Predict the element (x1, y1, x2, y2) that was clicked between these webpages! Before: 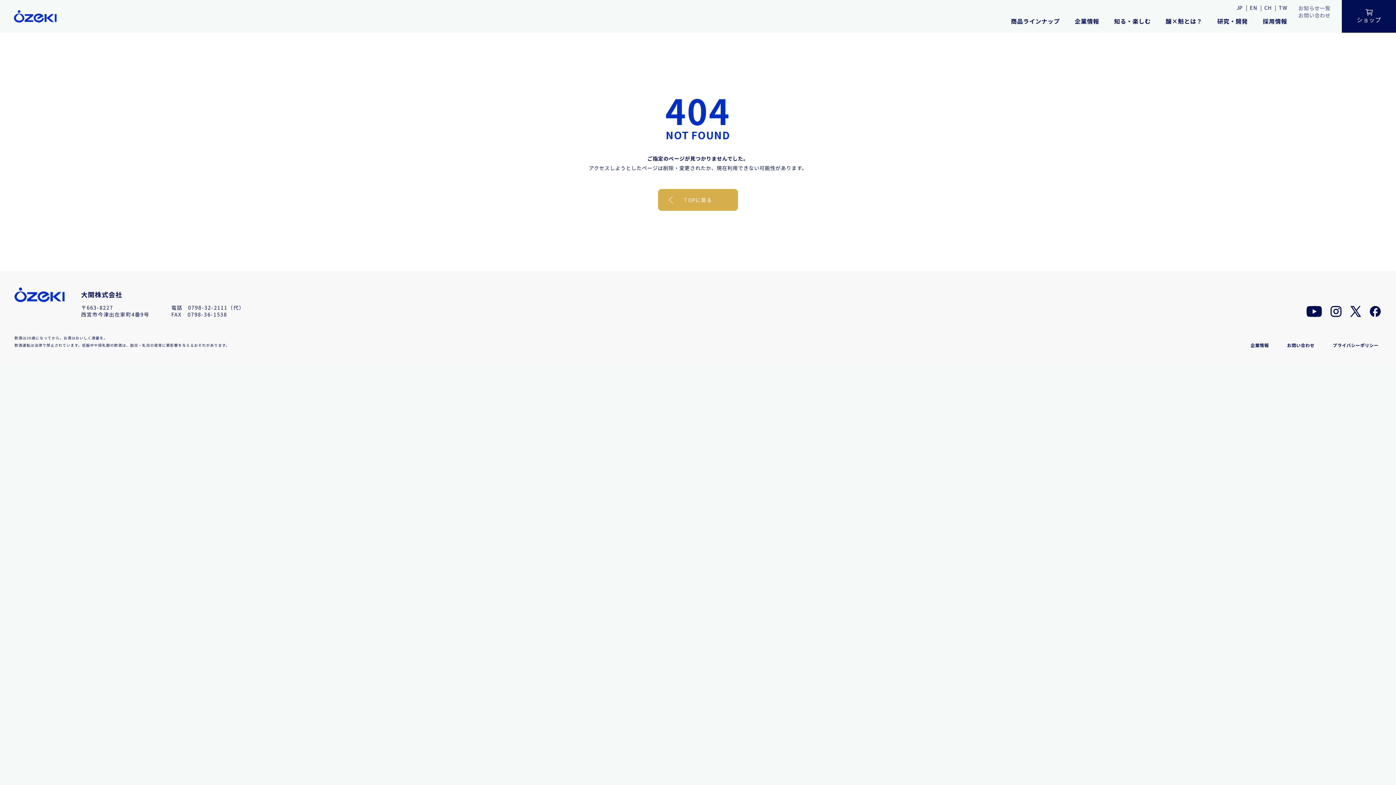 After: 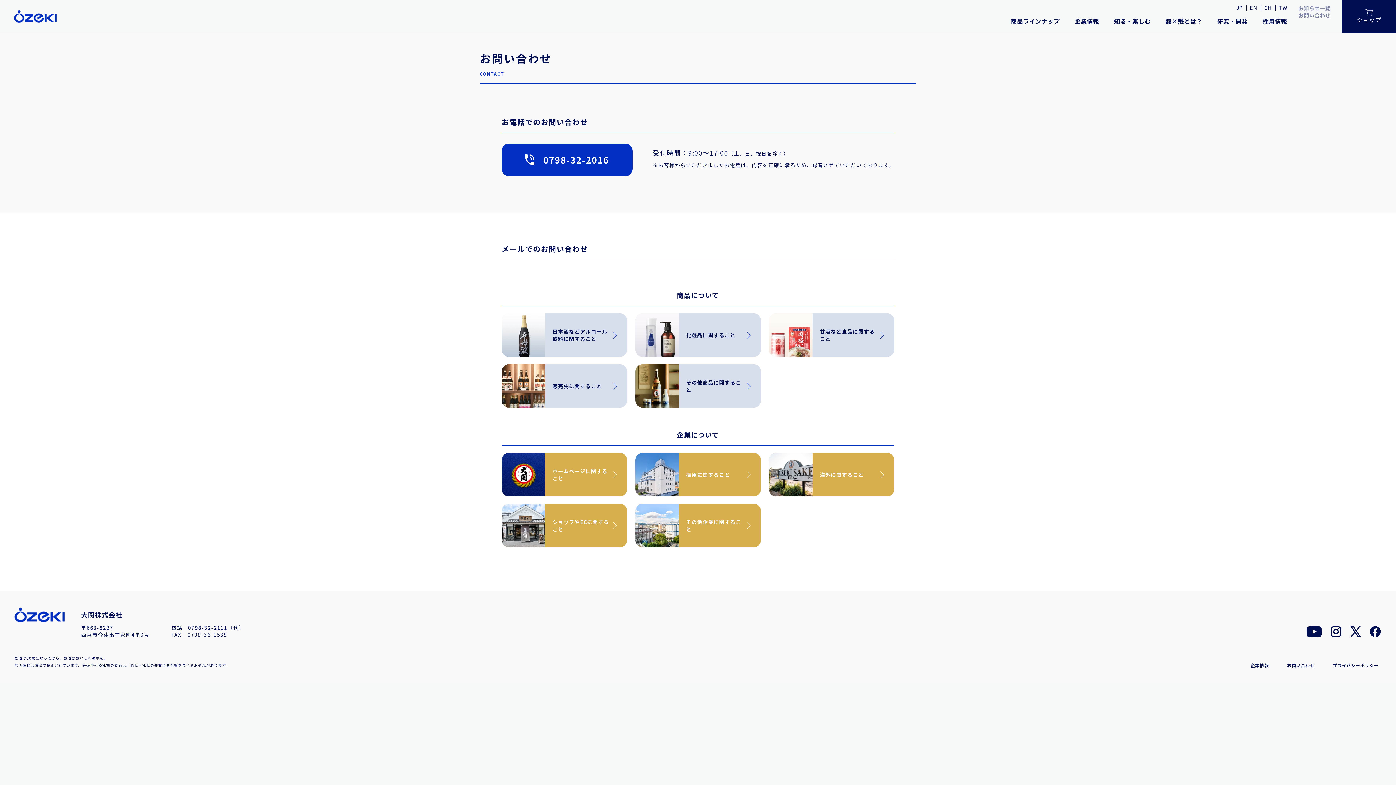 Action: bbox: (1298, 11, 1330, 18) label: お問い合わせ